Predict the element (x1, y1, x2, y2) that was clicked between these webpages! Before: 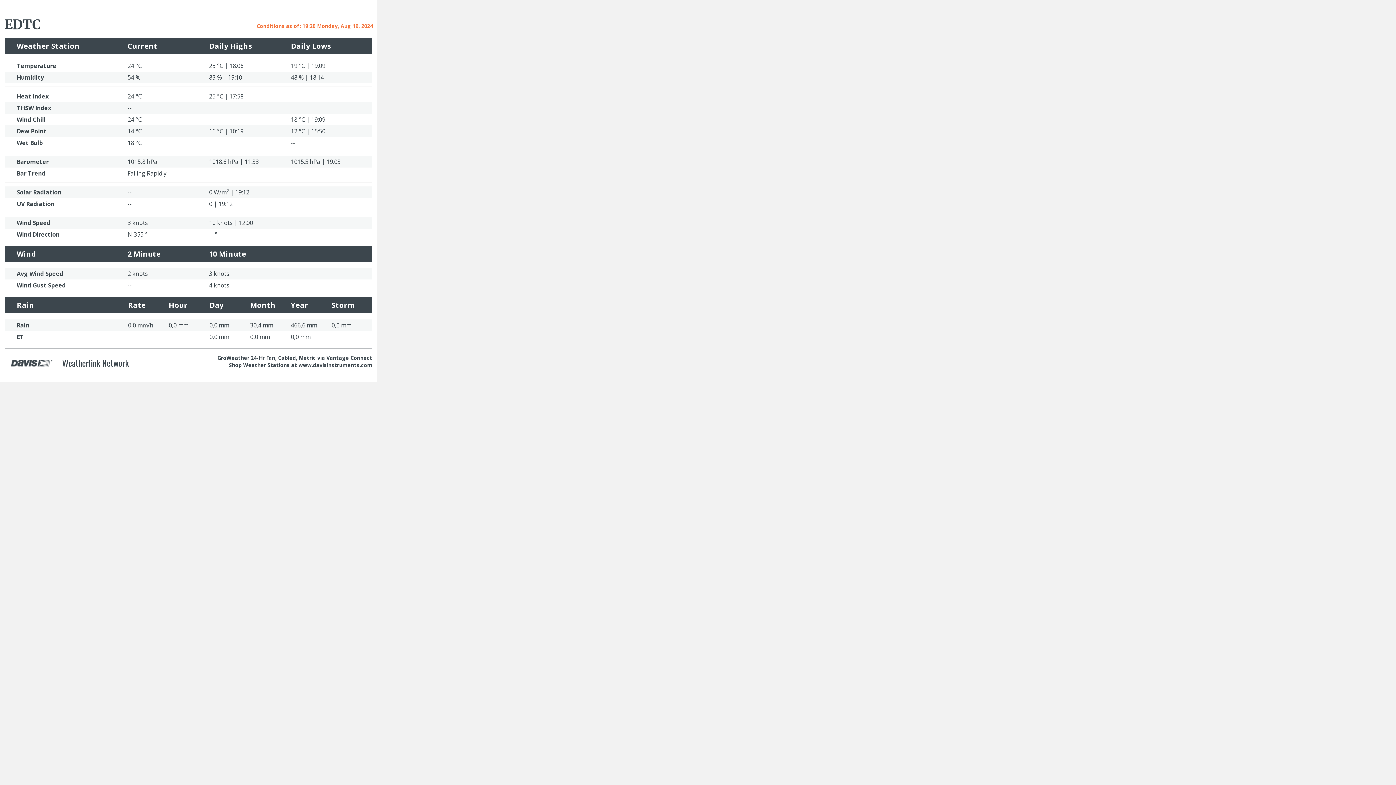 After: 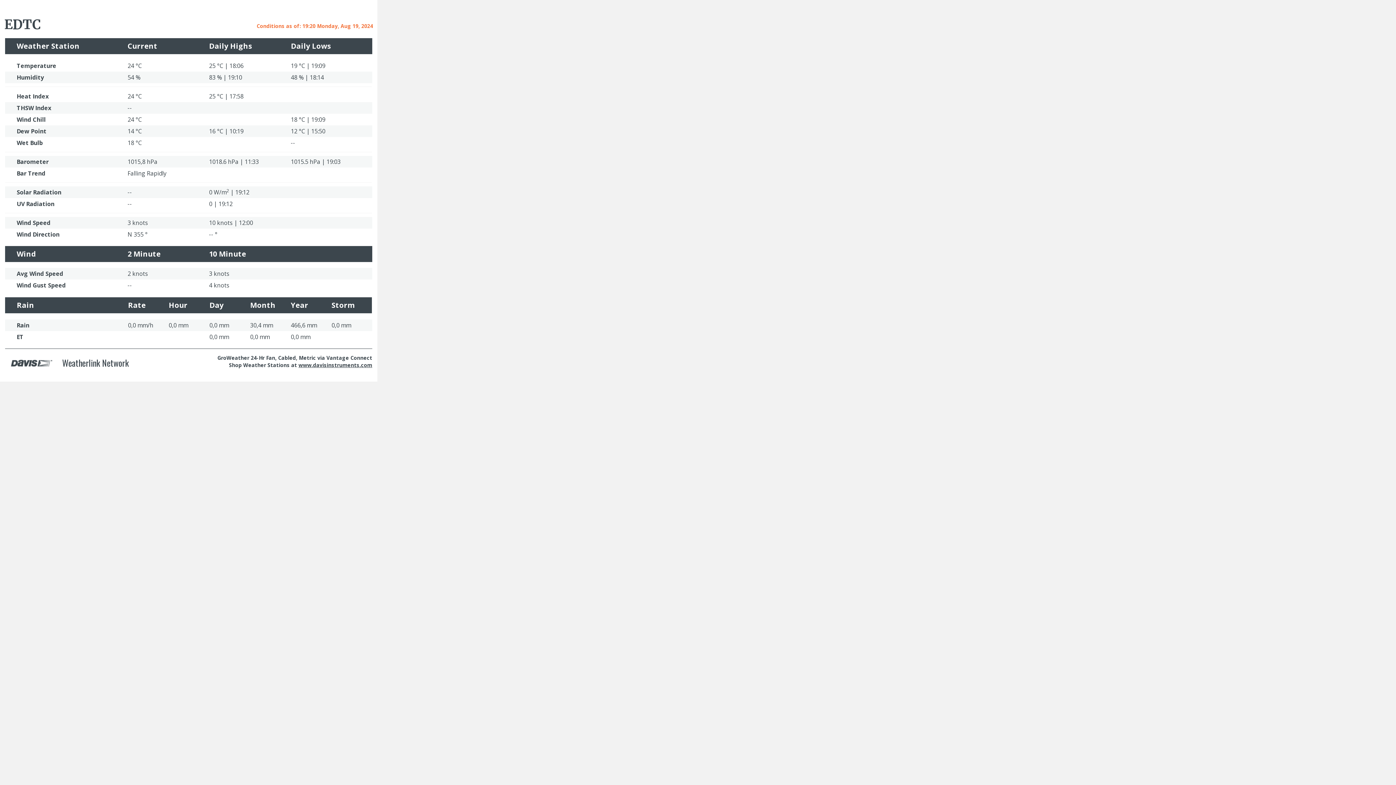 Action: bbox: (298, 361, 372, 368) label: www.davisinstruments.com